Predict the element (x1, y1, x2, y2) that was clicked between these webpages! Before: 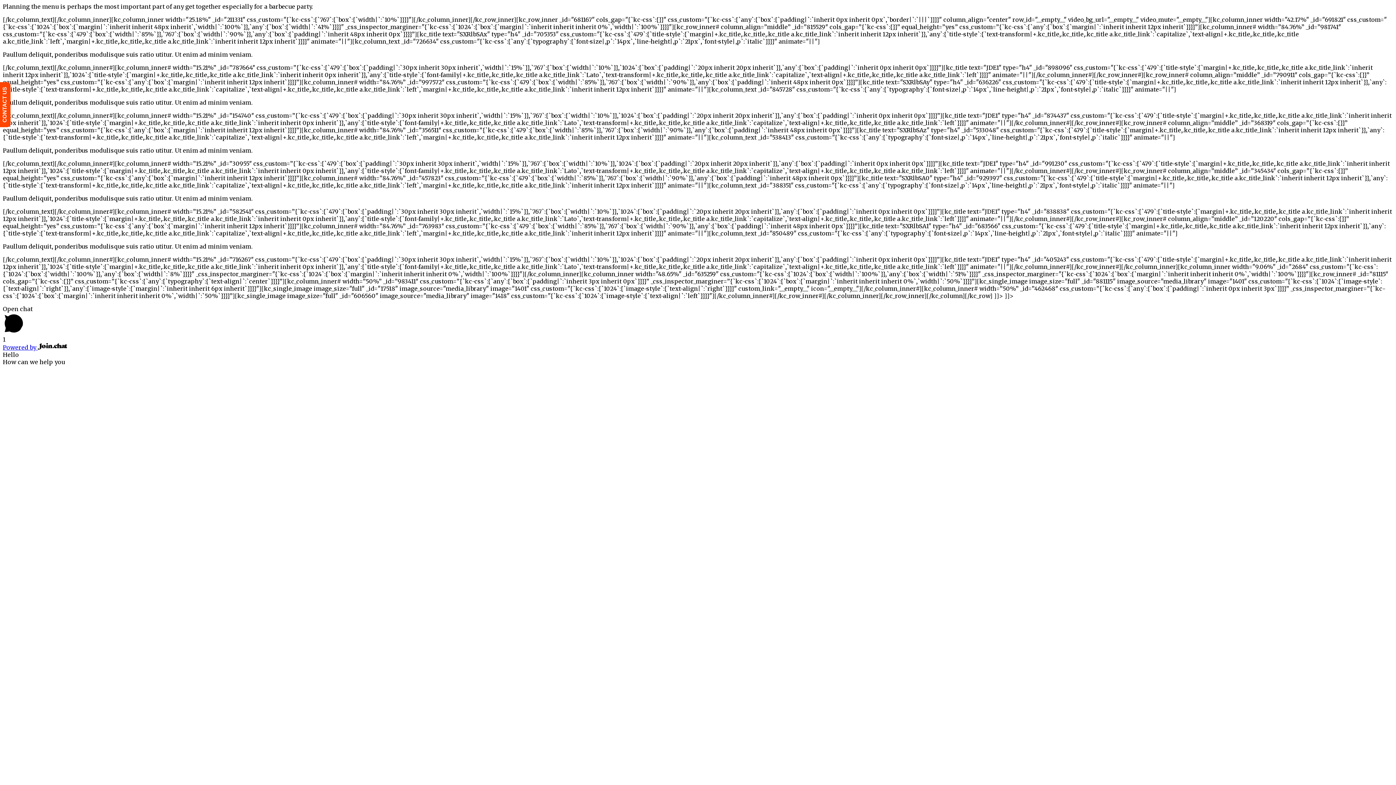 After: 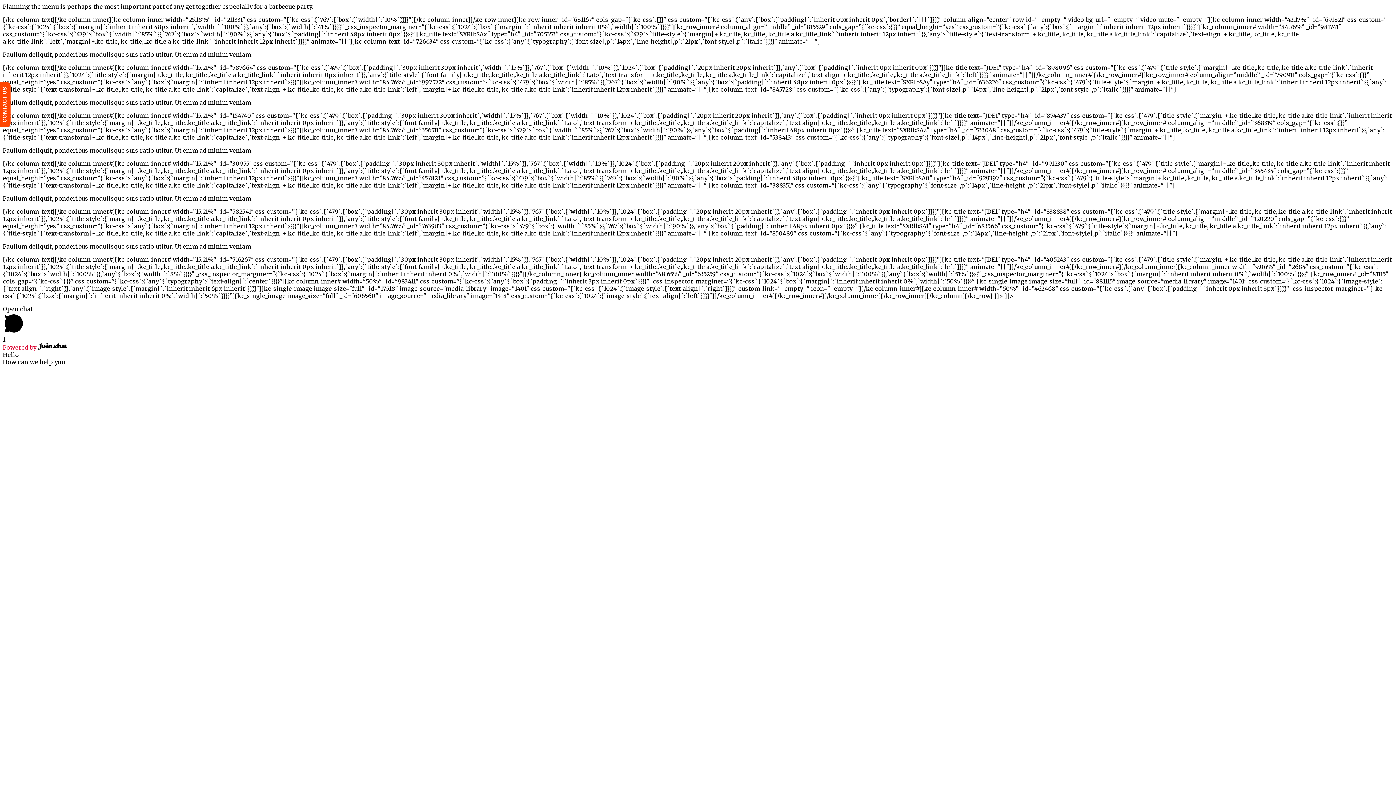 Action: label: Powered by  bbox: (2, 344, 67, 351)